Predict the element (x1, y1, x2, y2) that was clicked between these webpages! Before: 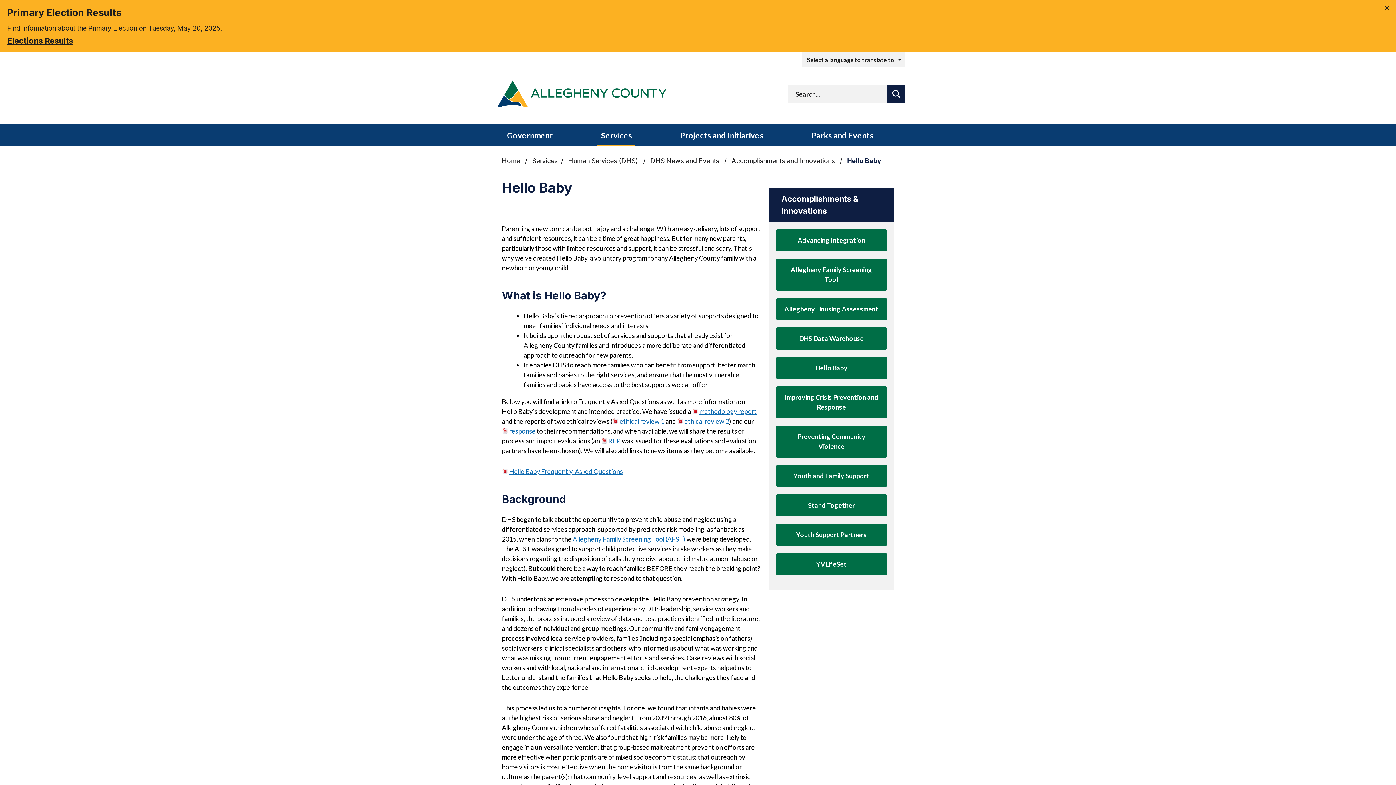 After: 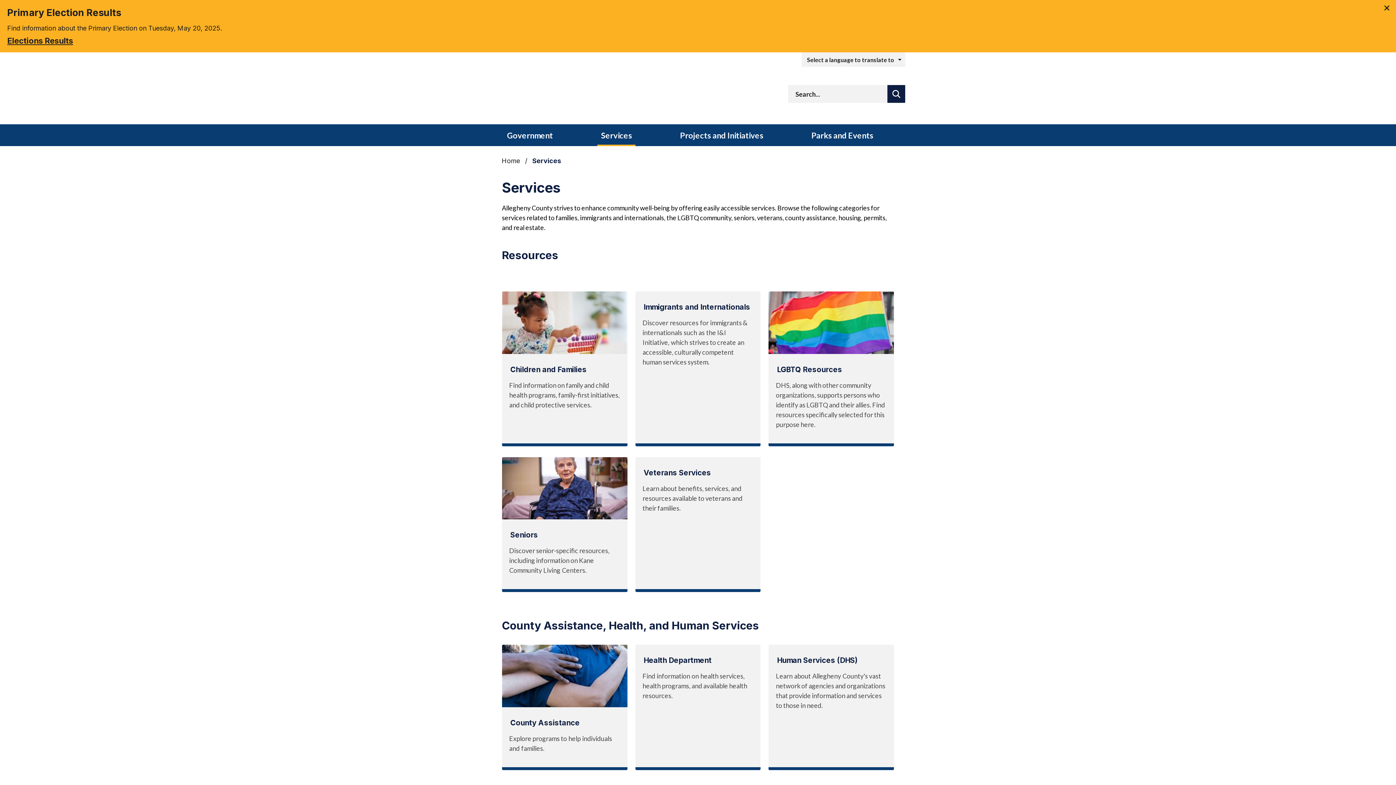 Action: label: Services bbox: (532, 157, 557, 164)